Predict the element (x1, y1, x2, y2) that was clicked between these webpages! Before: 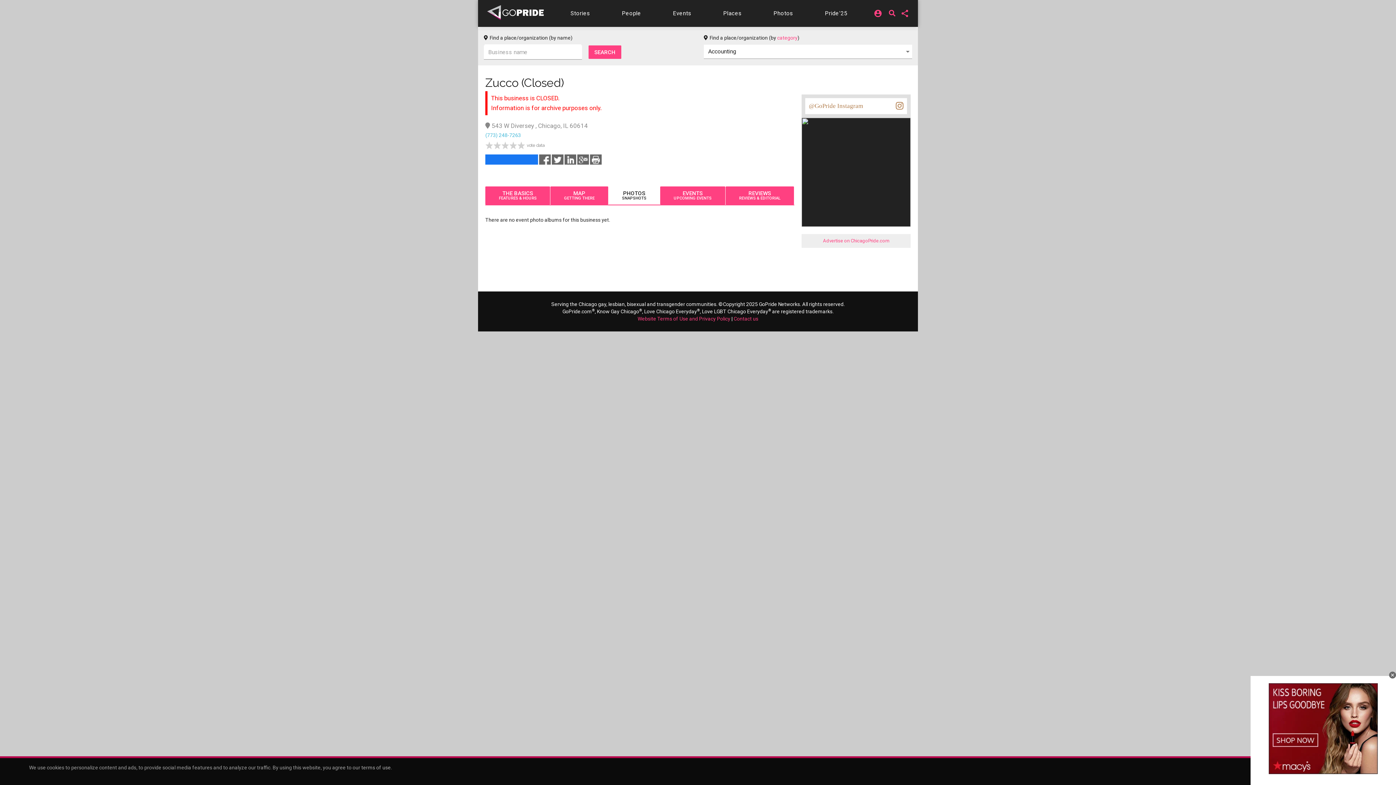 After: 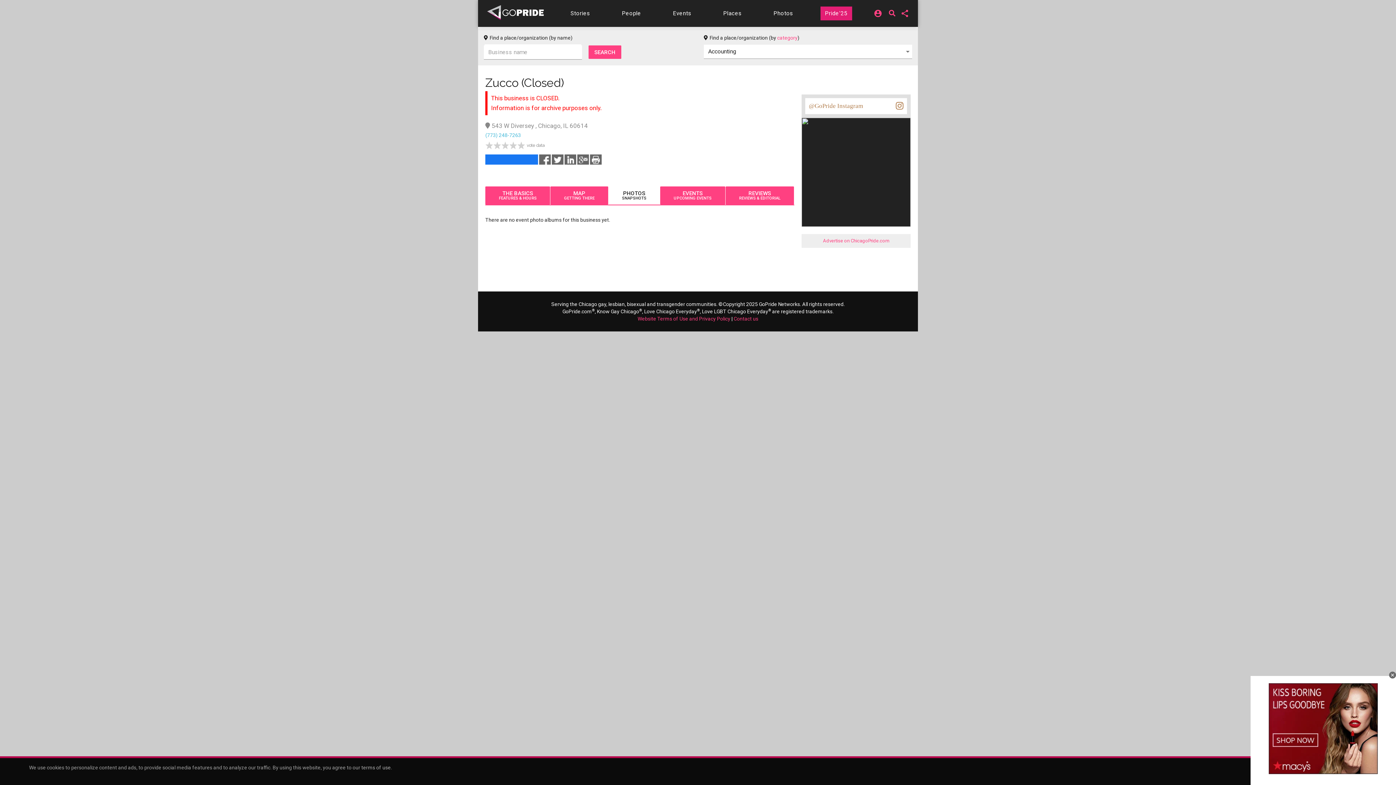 Action: label: Pride'25 bbox: (820, 6, 852, 20)